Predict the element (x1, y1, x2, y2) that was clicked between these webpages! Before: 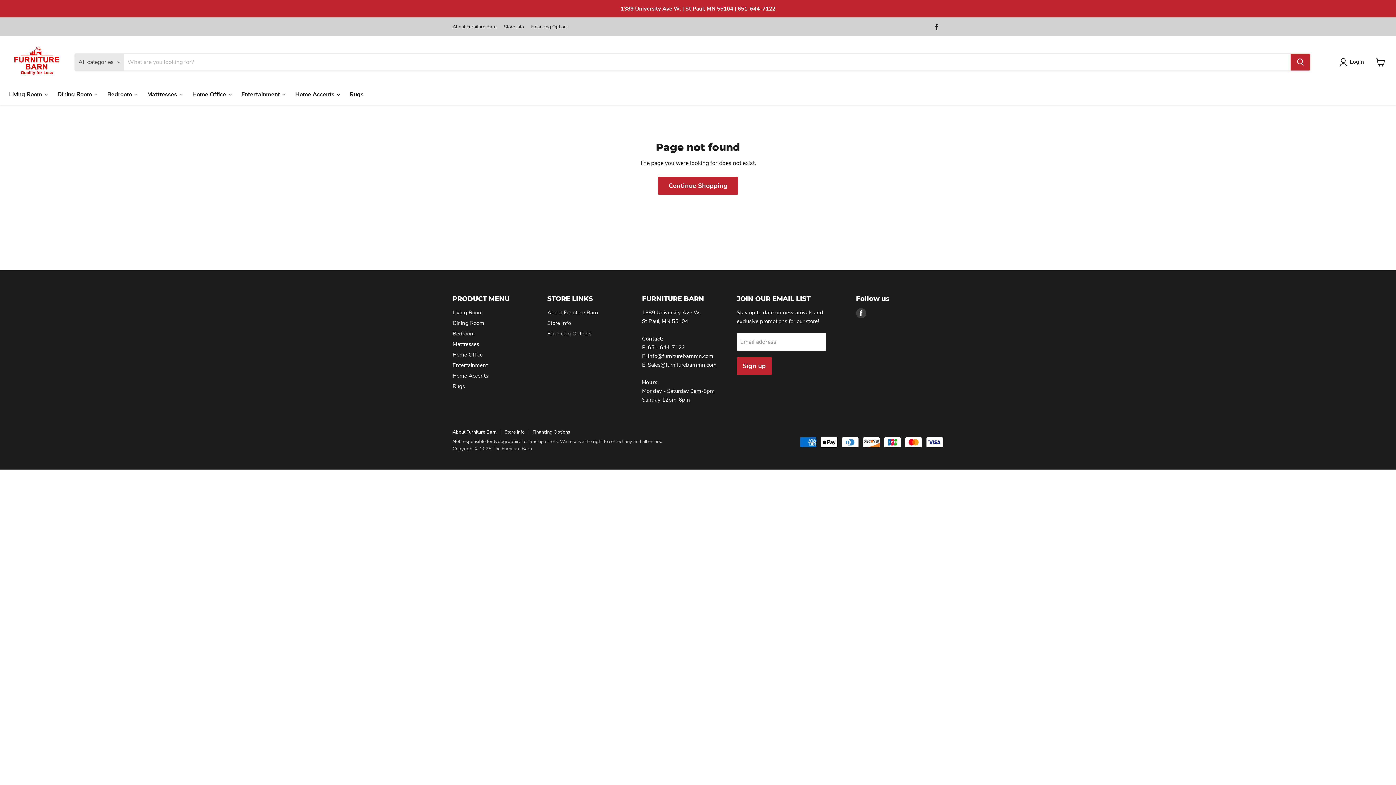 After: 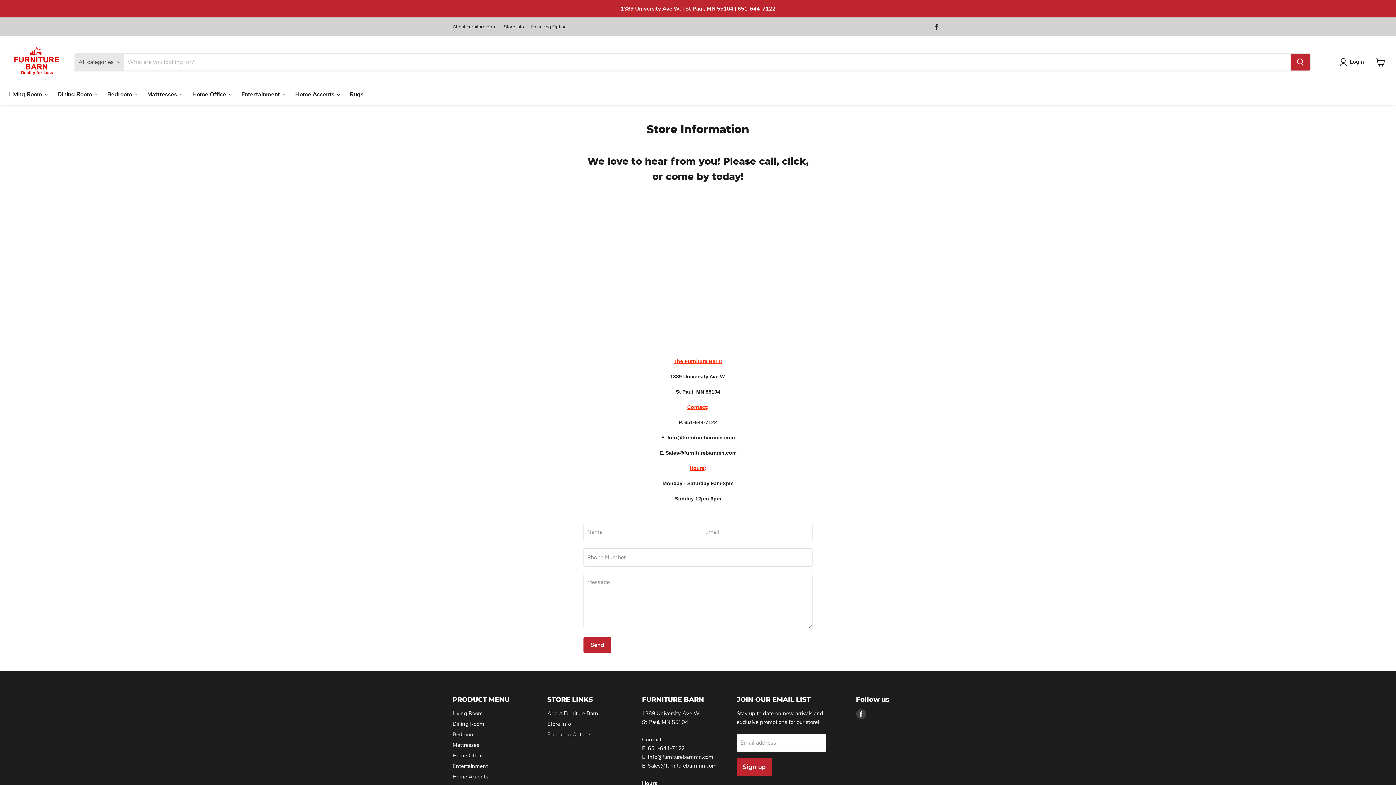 Action: label: Store Info bbox: (547, 319, 571, 326)